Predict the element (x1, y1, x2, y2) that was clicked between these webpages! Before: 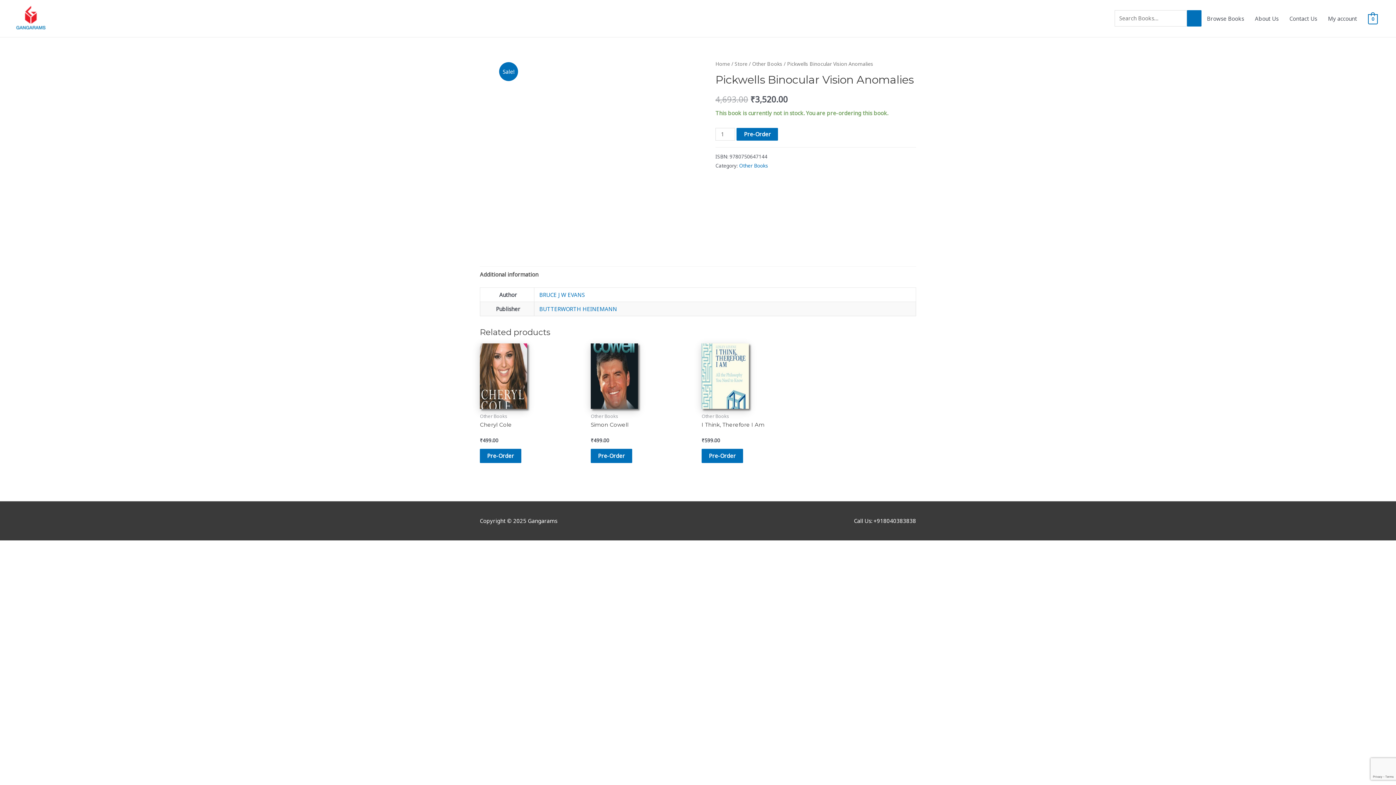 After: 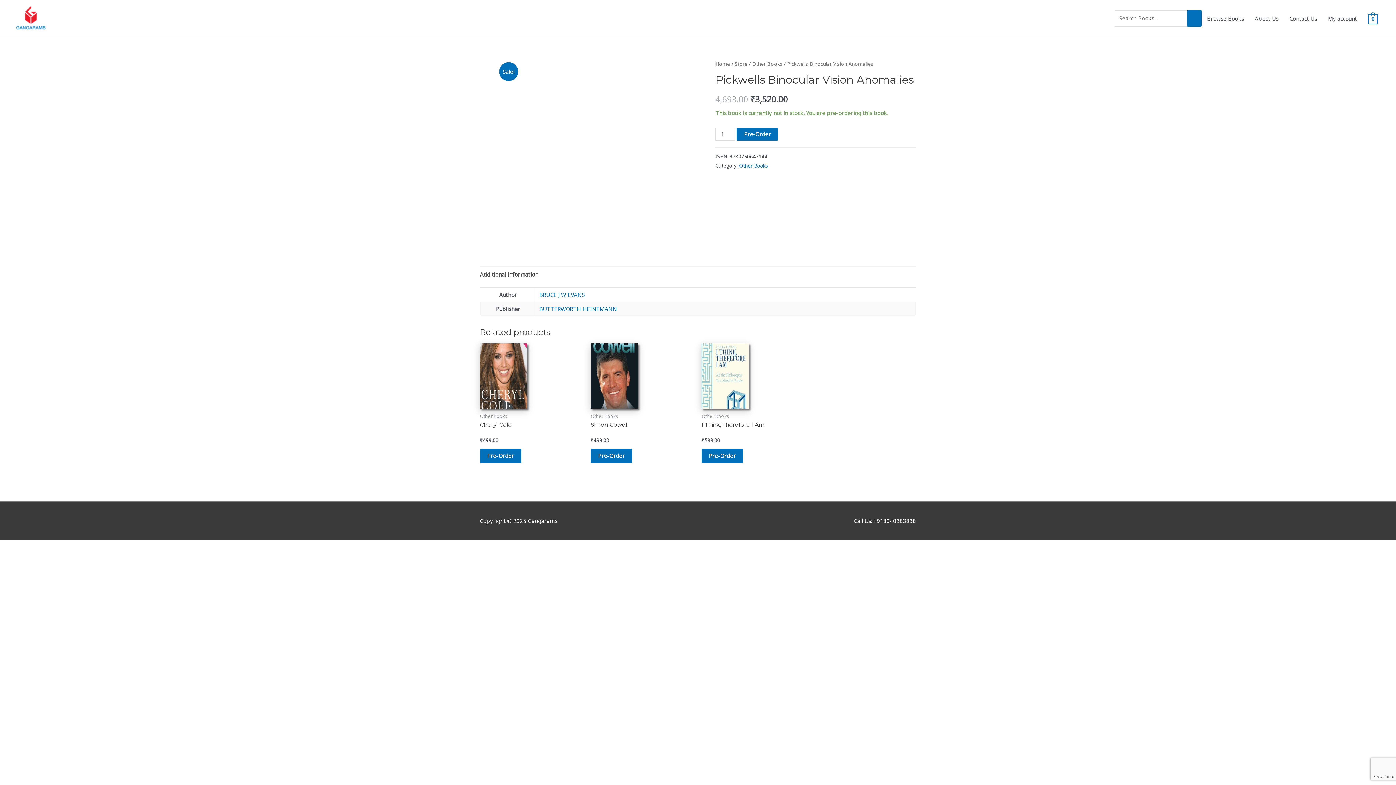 Action: bbox: (32, 544, 46, 551) label: Toggle fullscreen